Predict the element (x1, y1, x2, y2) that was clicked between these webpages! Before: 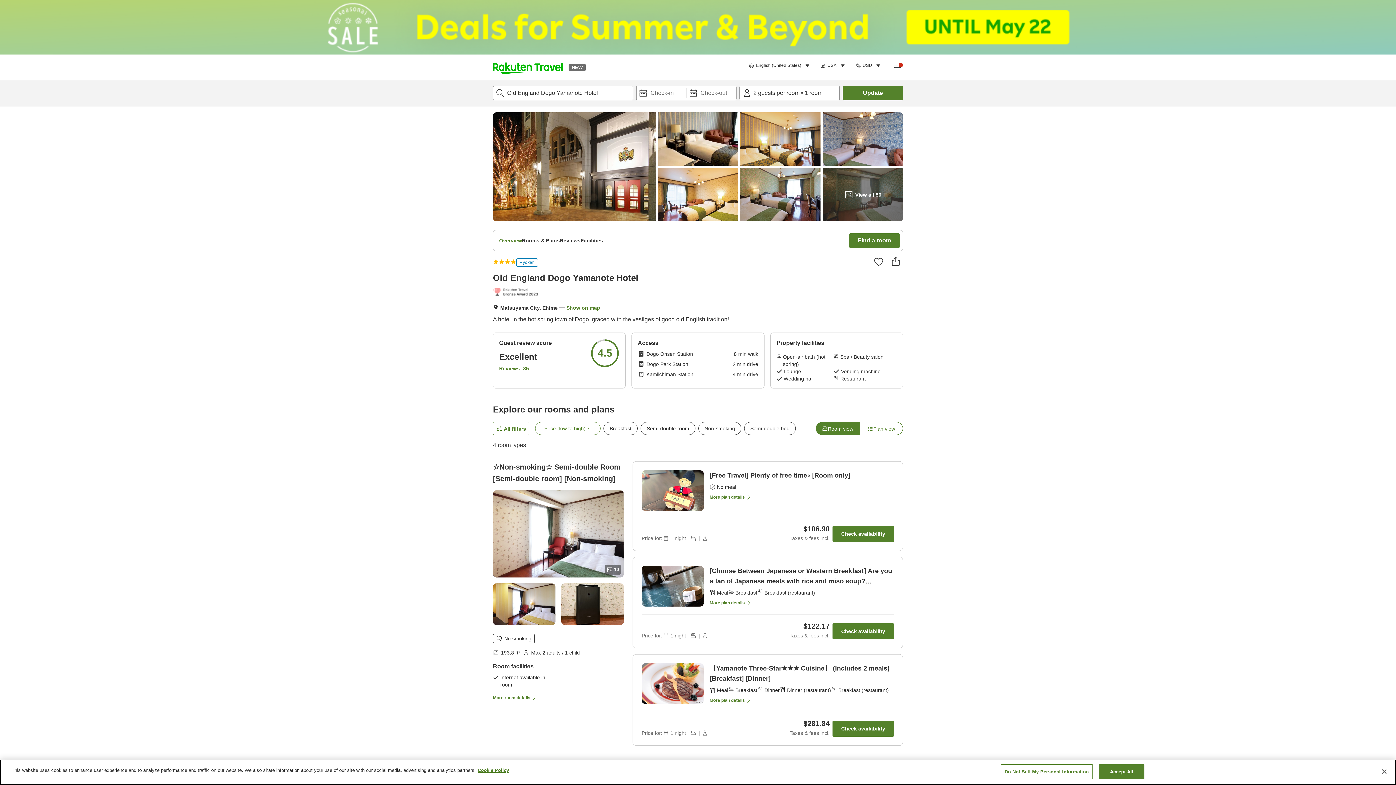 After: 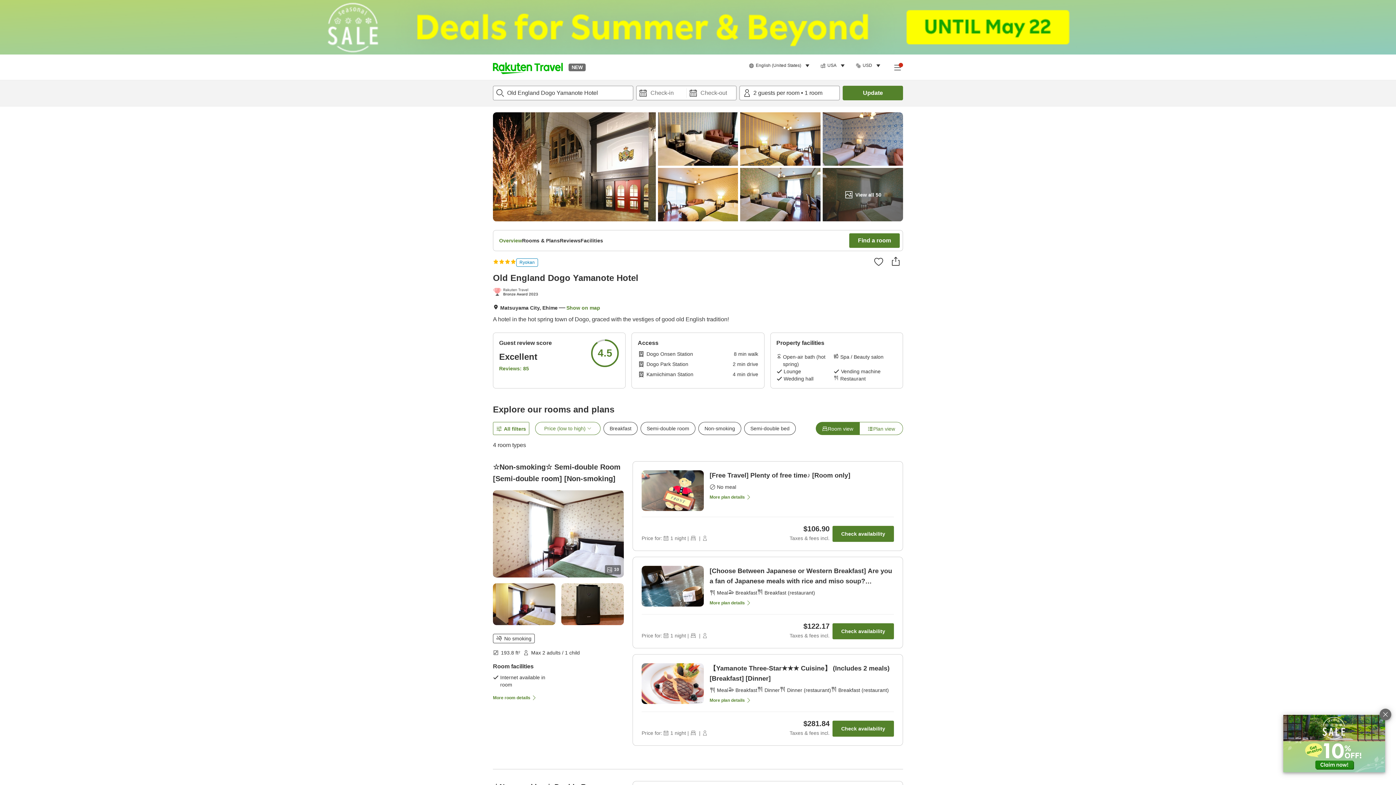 Action: label: Accept All bbox: (1099, 764, 1144, 779)